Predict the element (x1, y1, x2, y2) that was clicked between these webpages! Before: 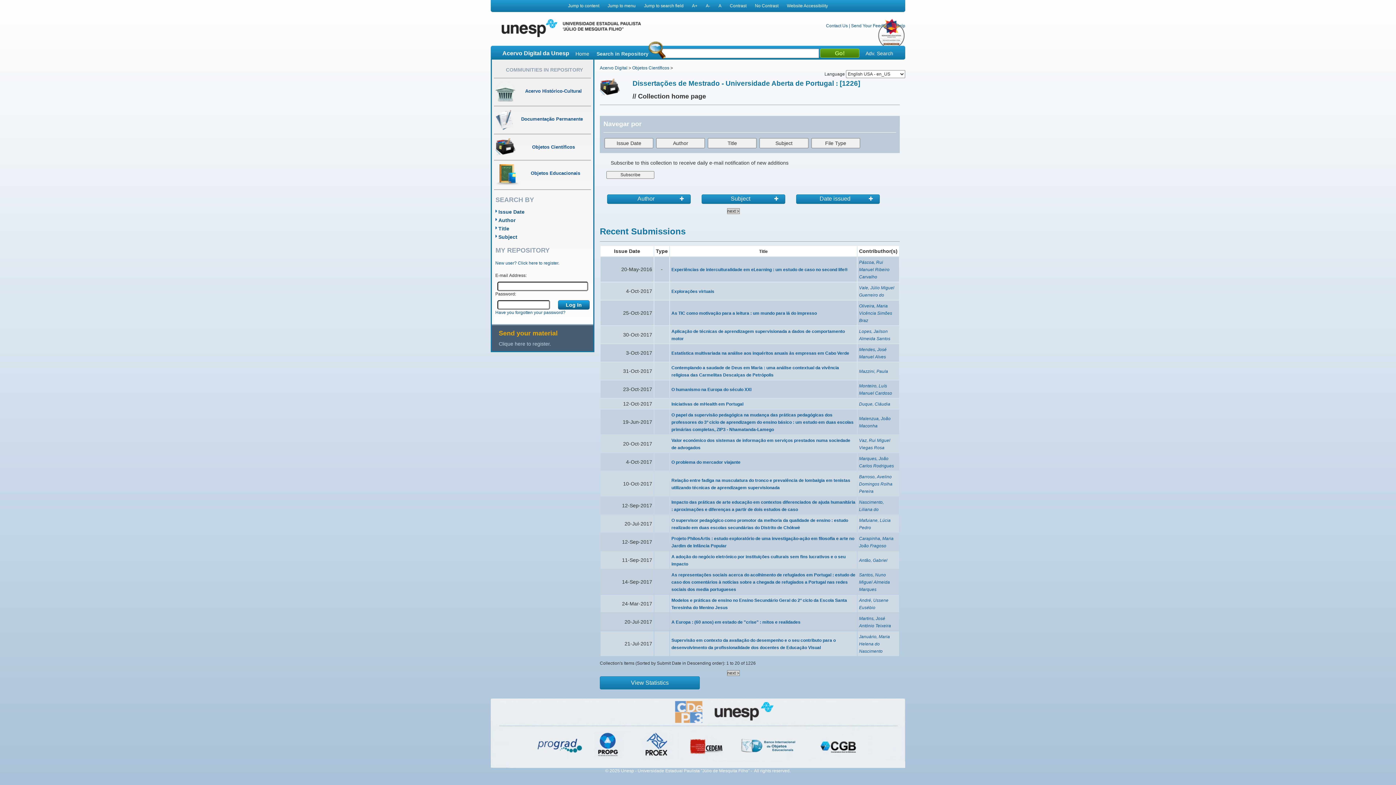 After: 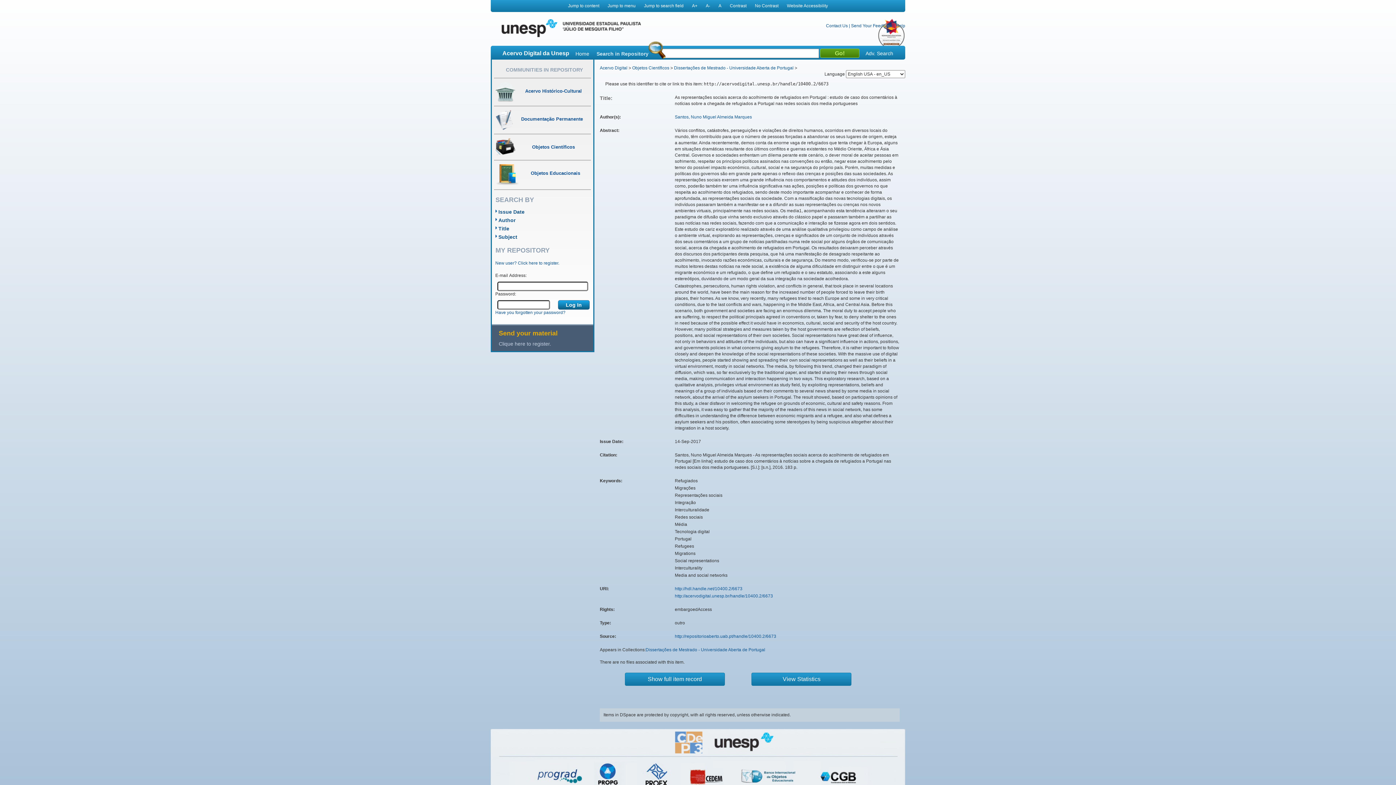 Action: bbox: (671, 572, 855, 592) label: As representações sociais acerca do acolhimento de refugiados em Portugal : estudo de caso dos comentários à notícias sobre a chegada de refugiados a Portugal nas redes sociais dos media portugueses